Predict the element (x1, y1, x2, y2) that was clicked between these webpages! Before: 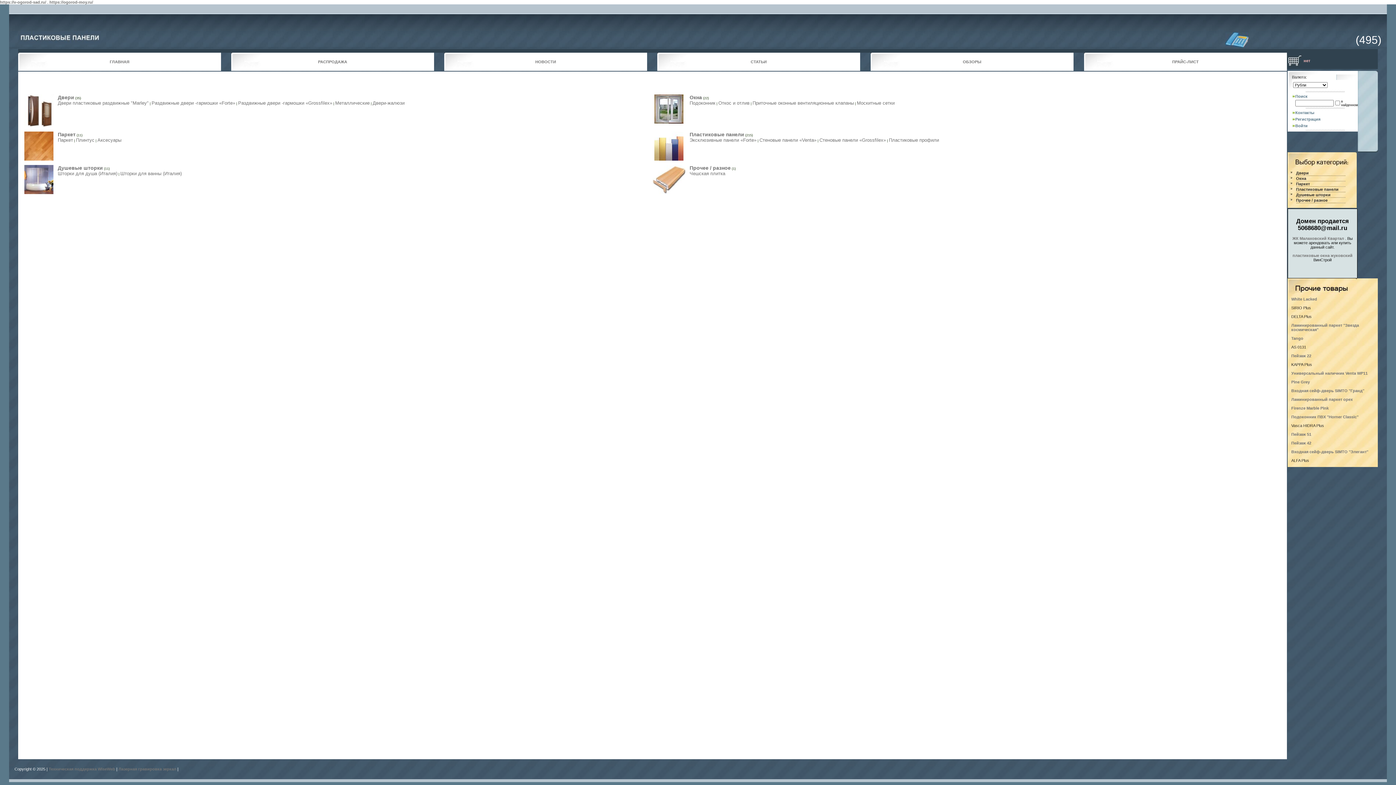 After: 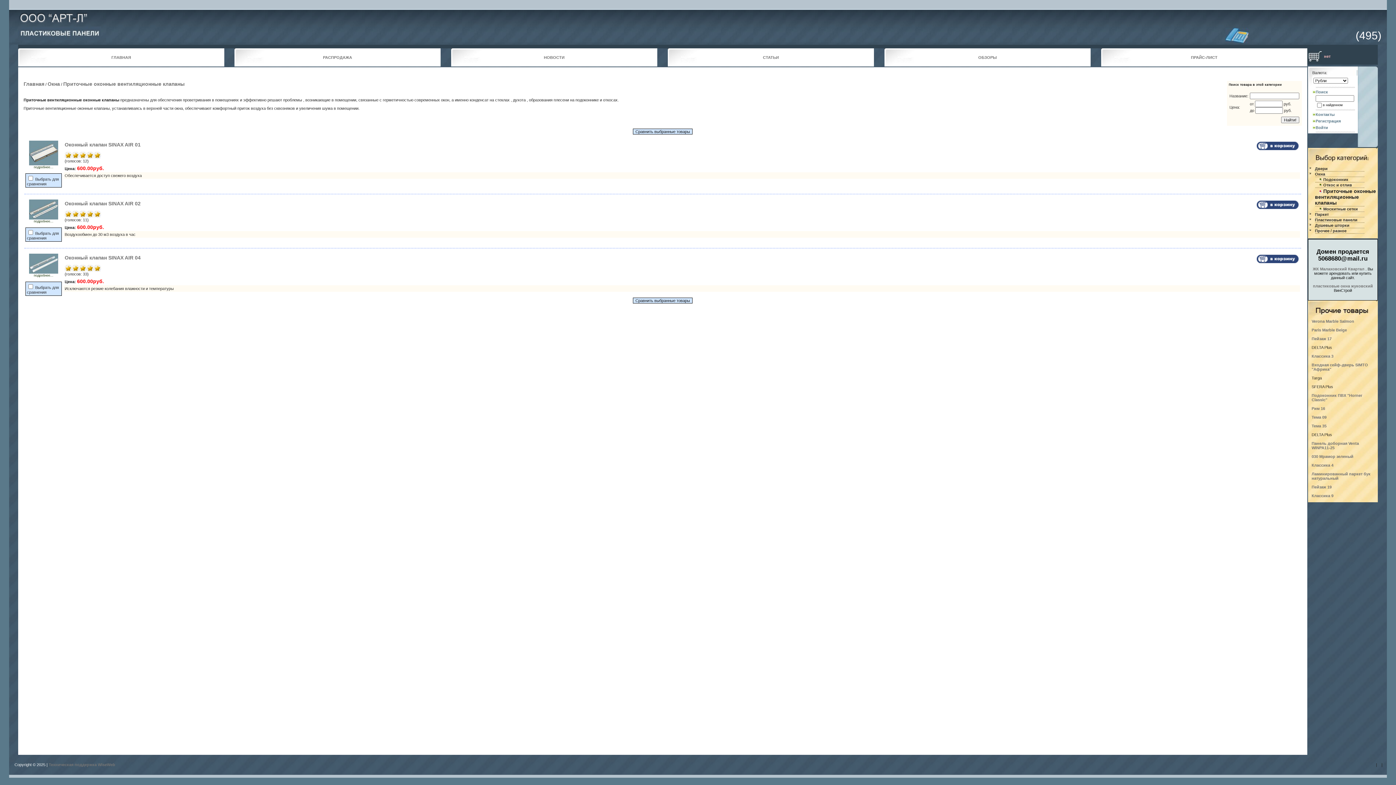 Action: bbox: (752, 100, 854, 105) label: Приточные оконные вентиляционные клапаны